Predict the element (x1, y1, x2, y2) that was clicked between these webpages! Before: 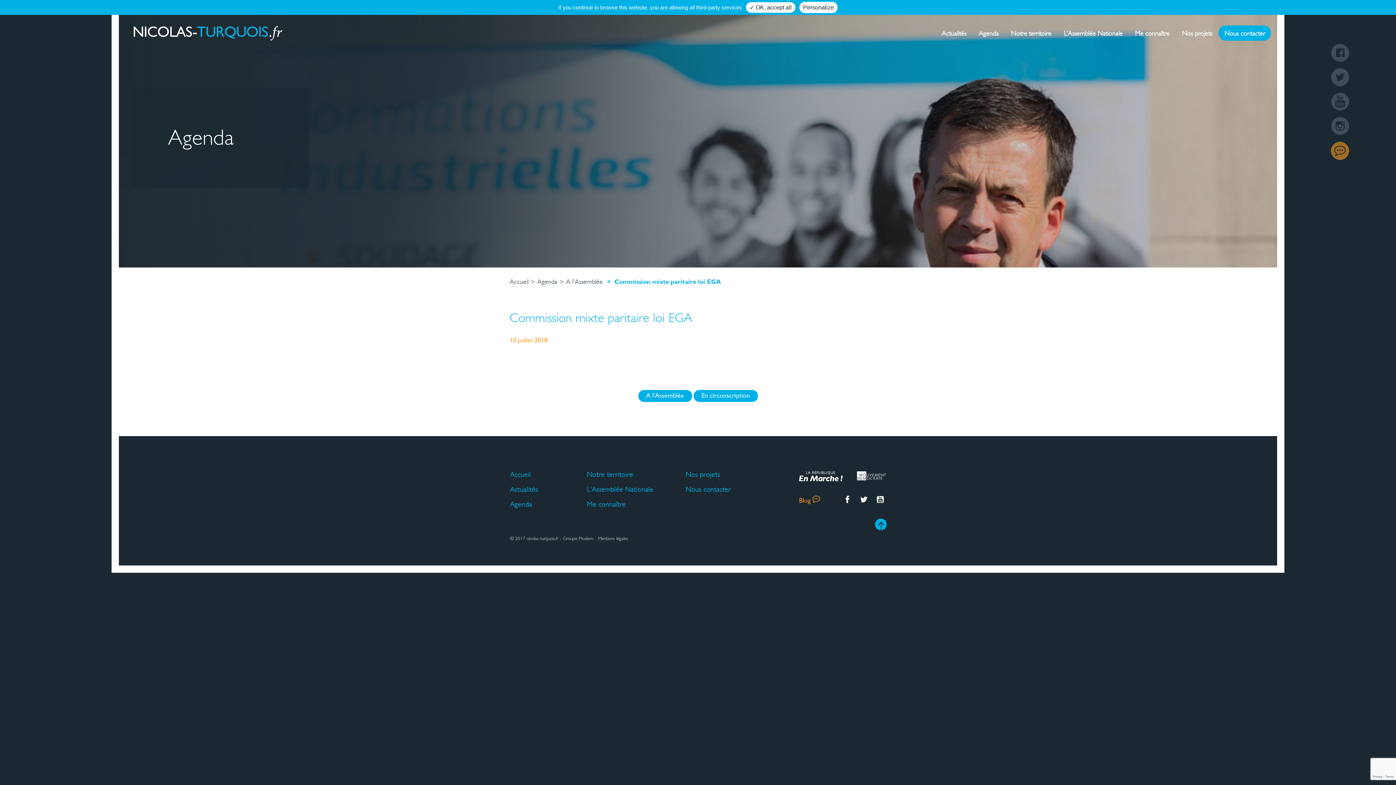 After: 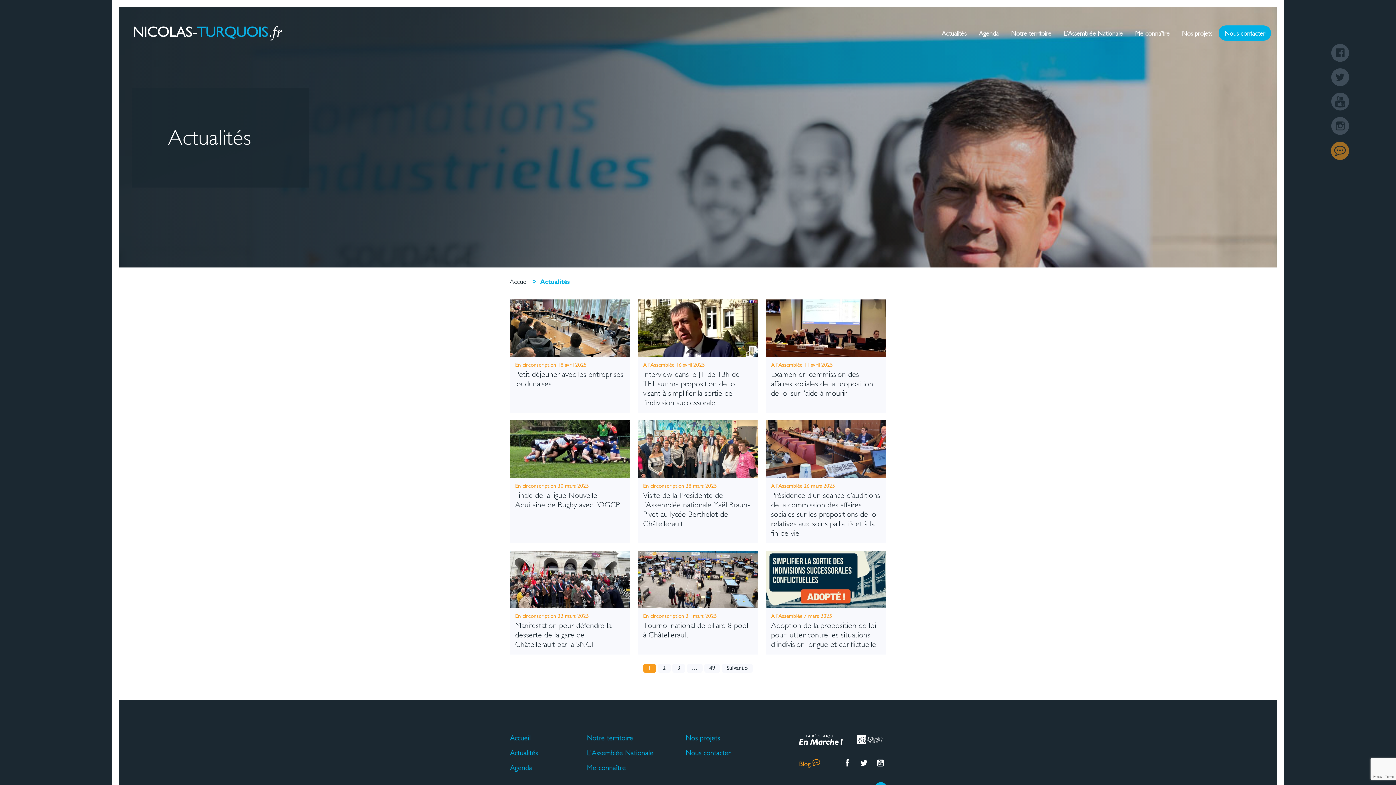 Action: label: Actualités bbox: (510, 485, 587, 493)